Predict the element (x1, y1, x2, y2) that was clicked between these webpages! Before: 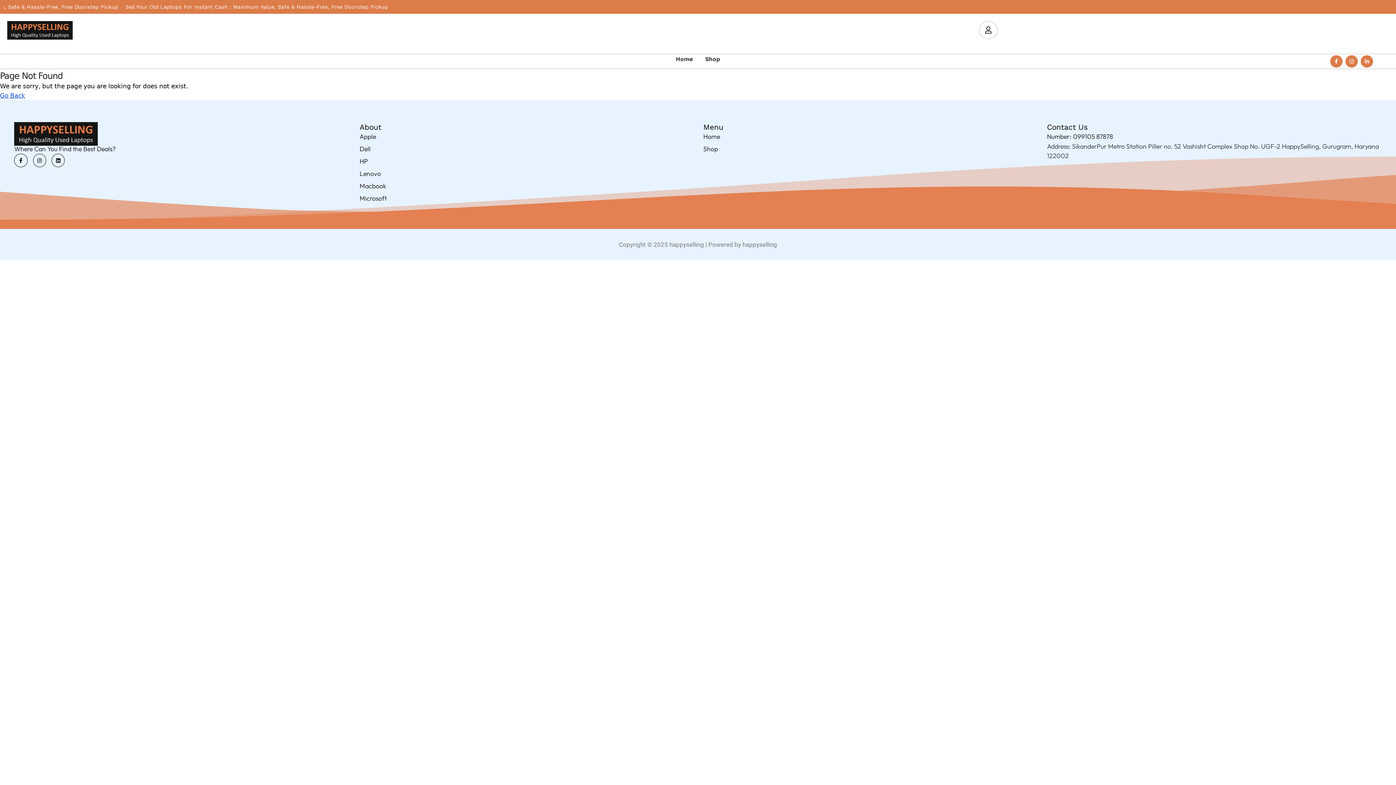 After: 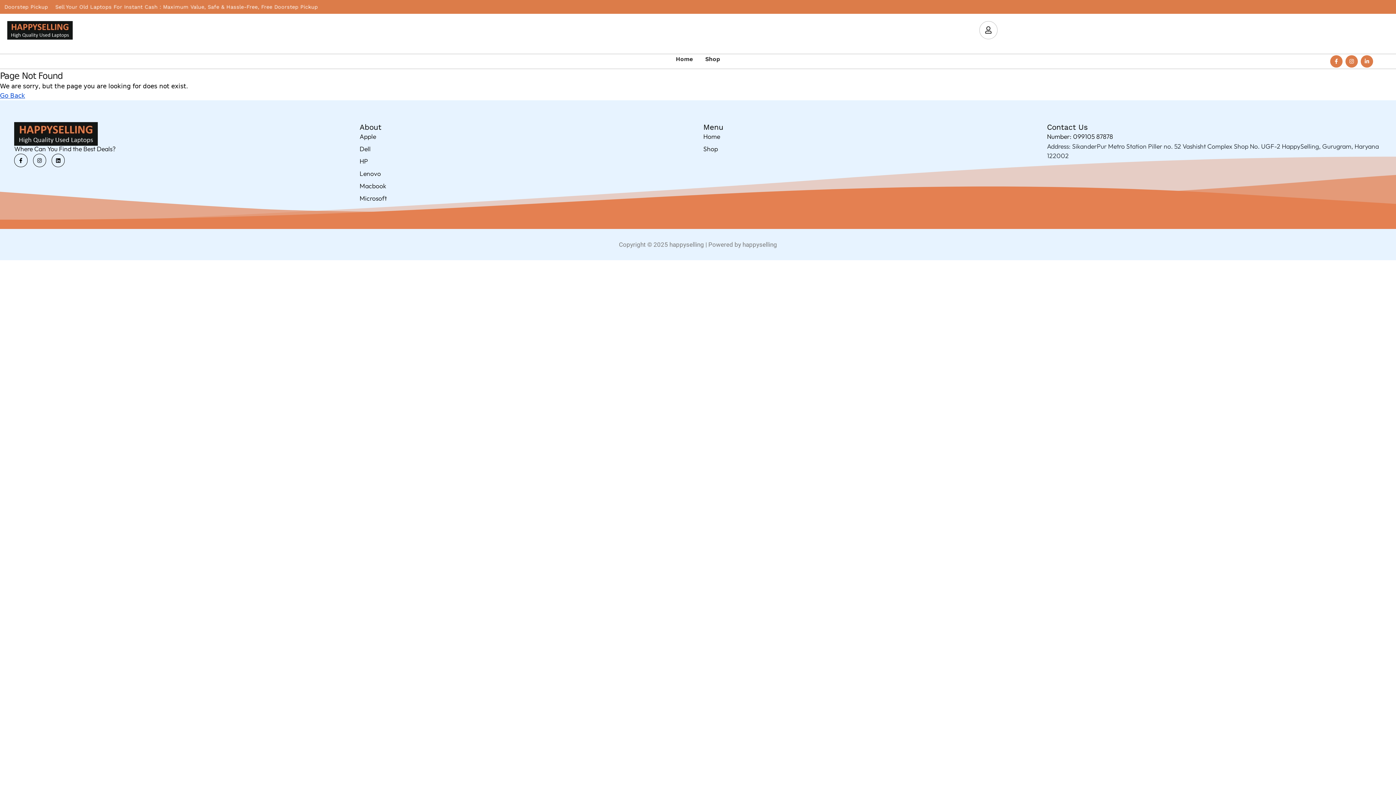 Action: label: Menu bbox: (703, 122, 723, 131)